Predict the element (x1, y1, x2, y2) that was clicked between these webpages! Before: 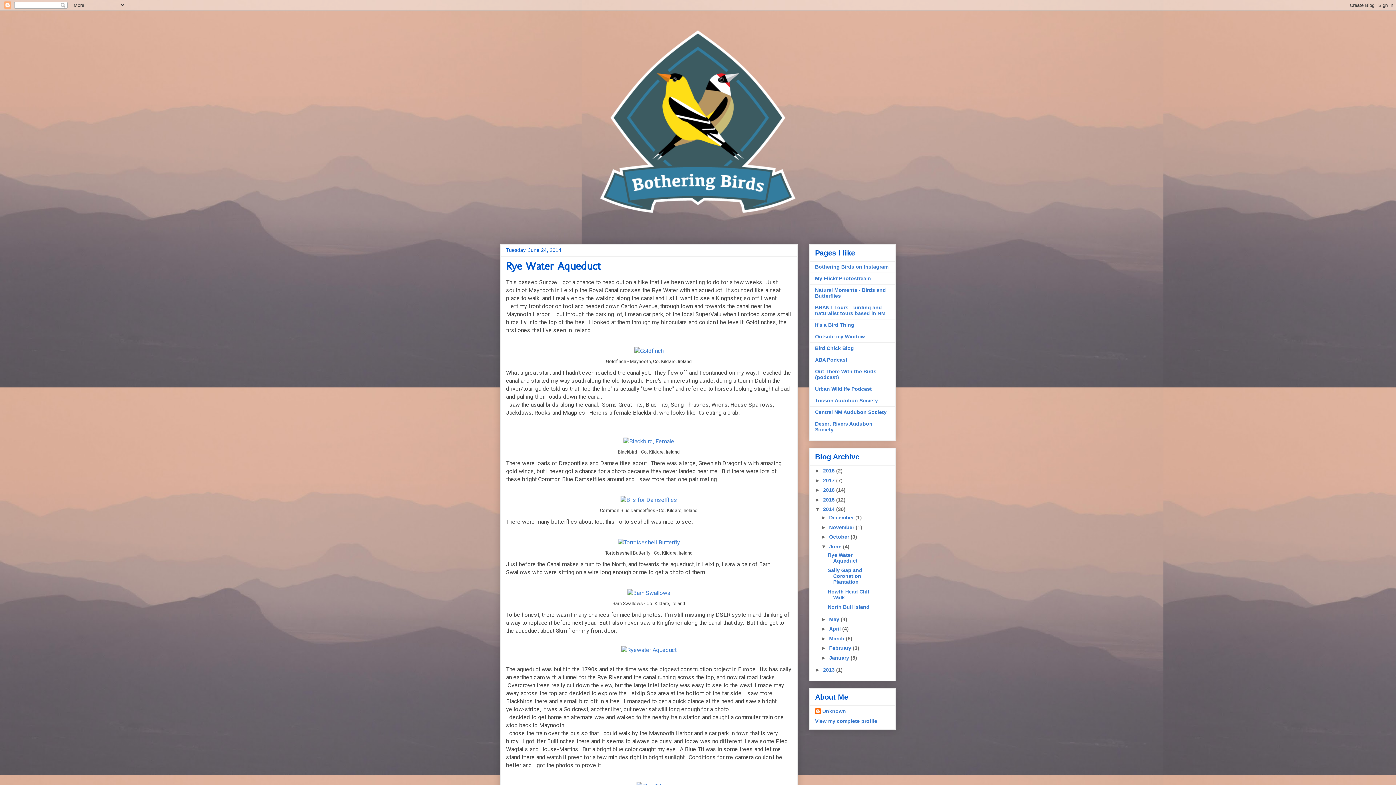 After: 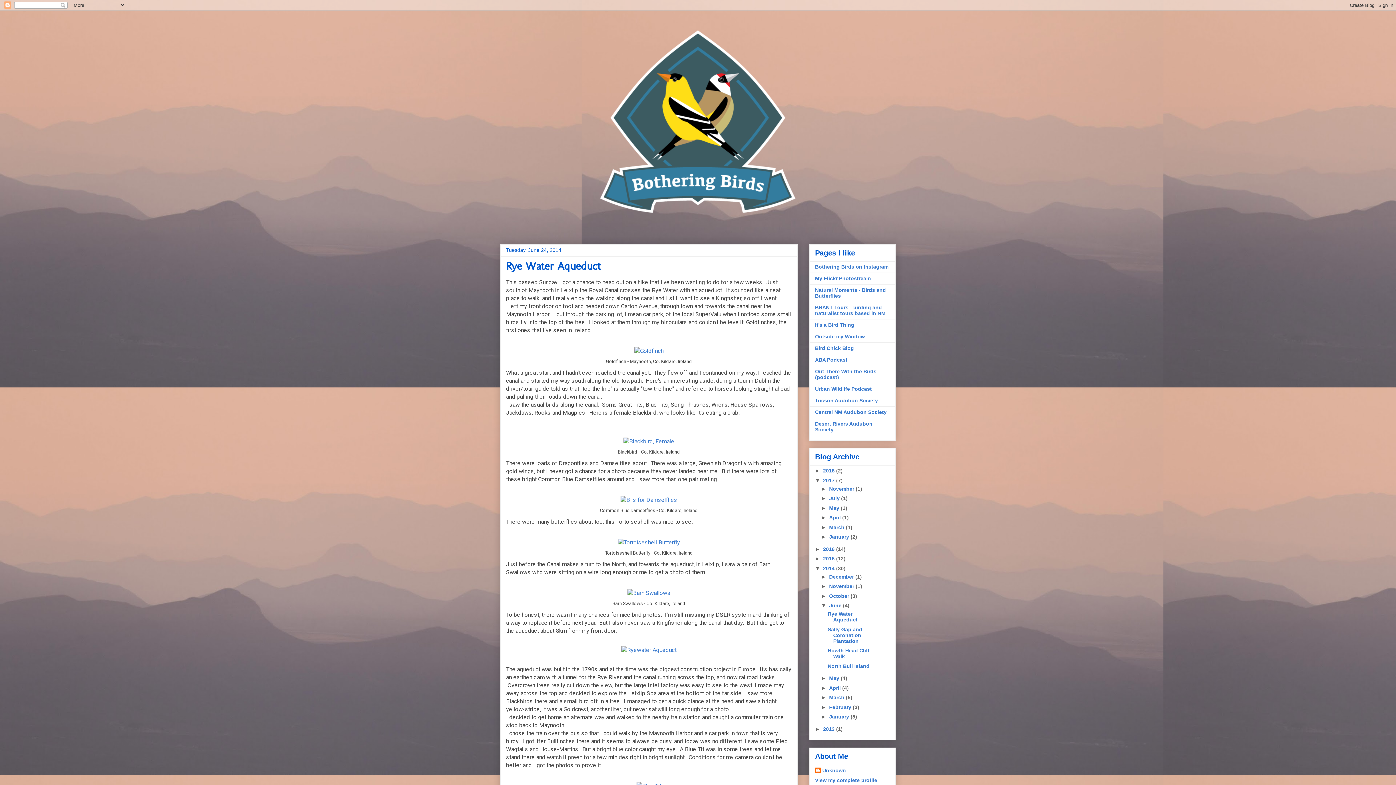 Action: label: ►   bbox: (815, 477, 823, 483)